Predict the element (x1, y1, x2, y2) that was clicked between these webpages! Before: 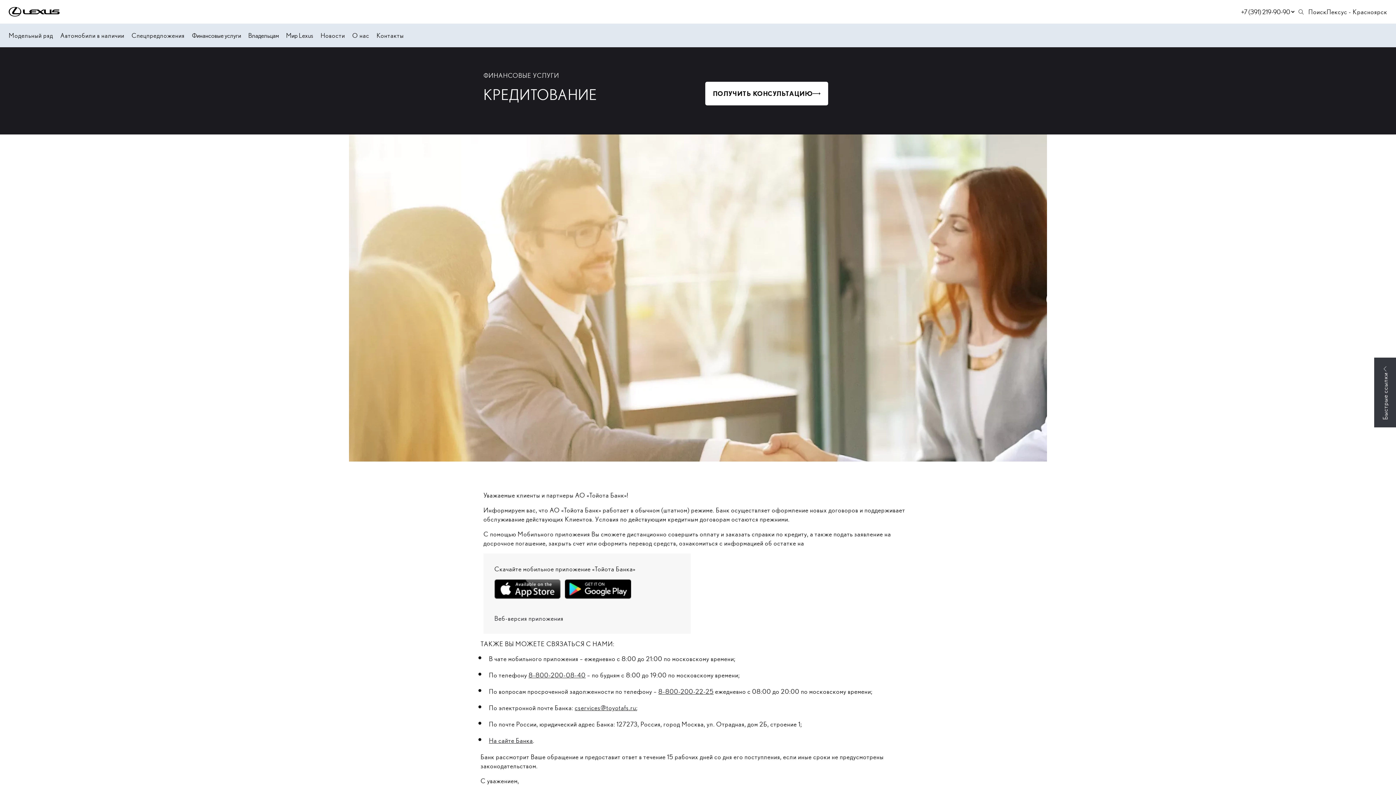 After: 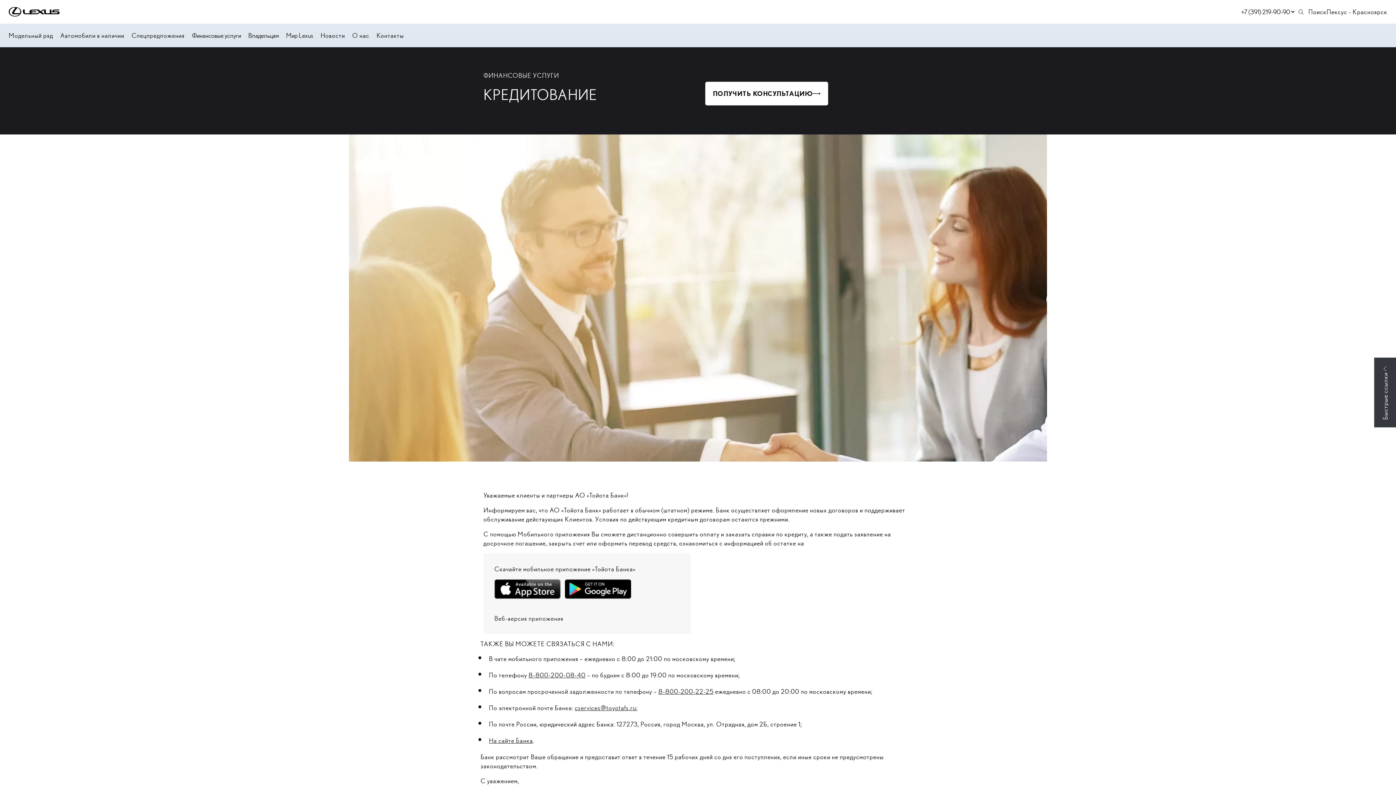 Action: label: 8-800-200-22-25 bbox: (658, 688, 713, 695)